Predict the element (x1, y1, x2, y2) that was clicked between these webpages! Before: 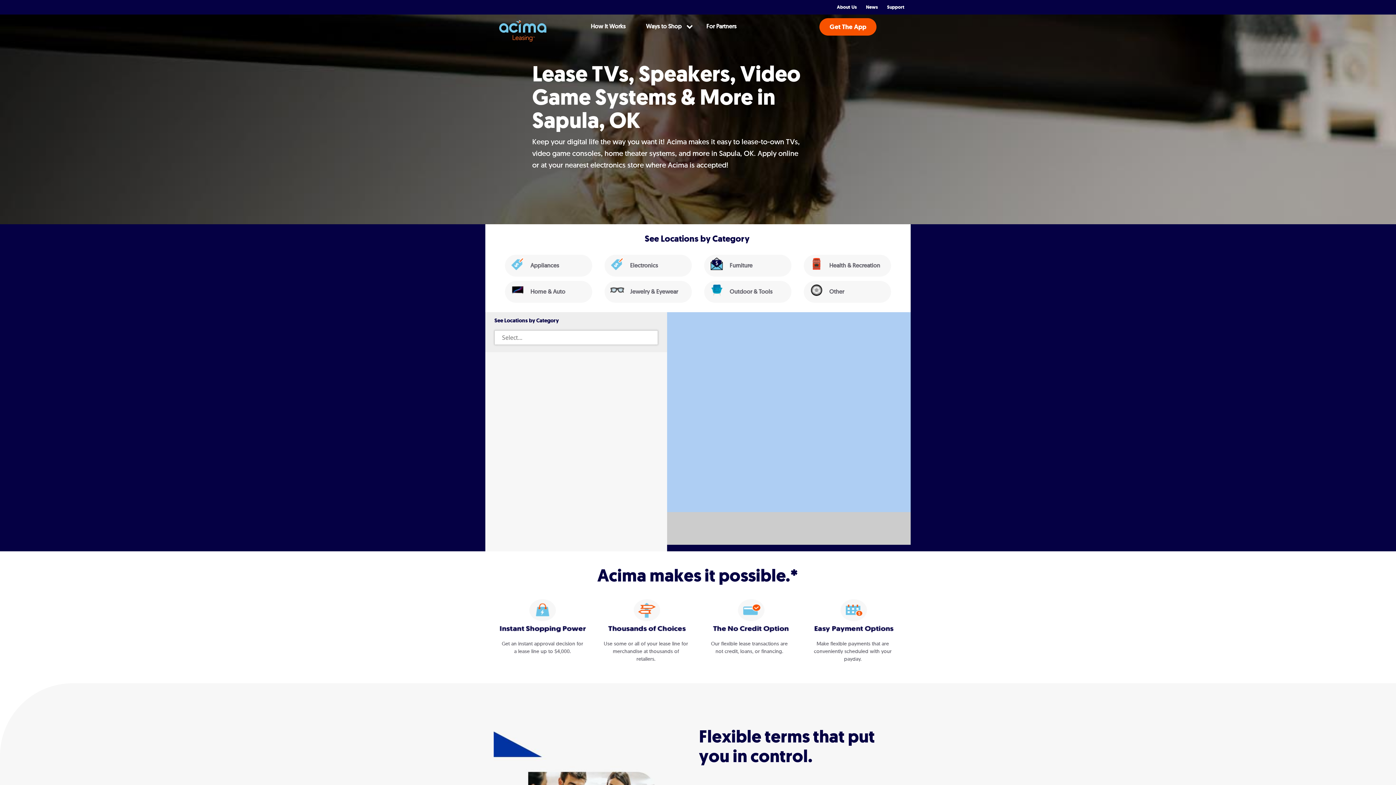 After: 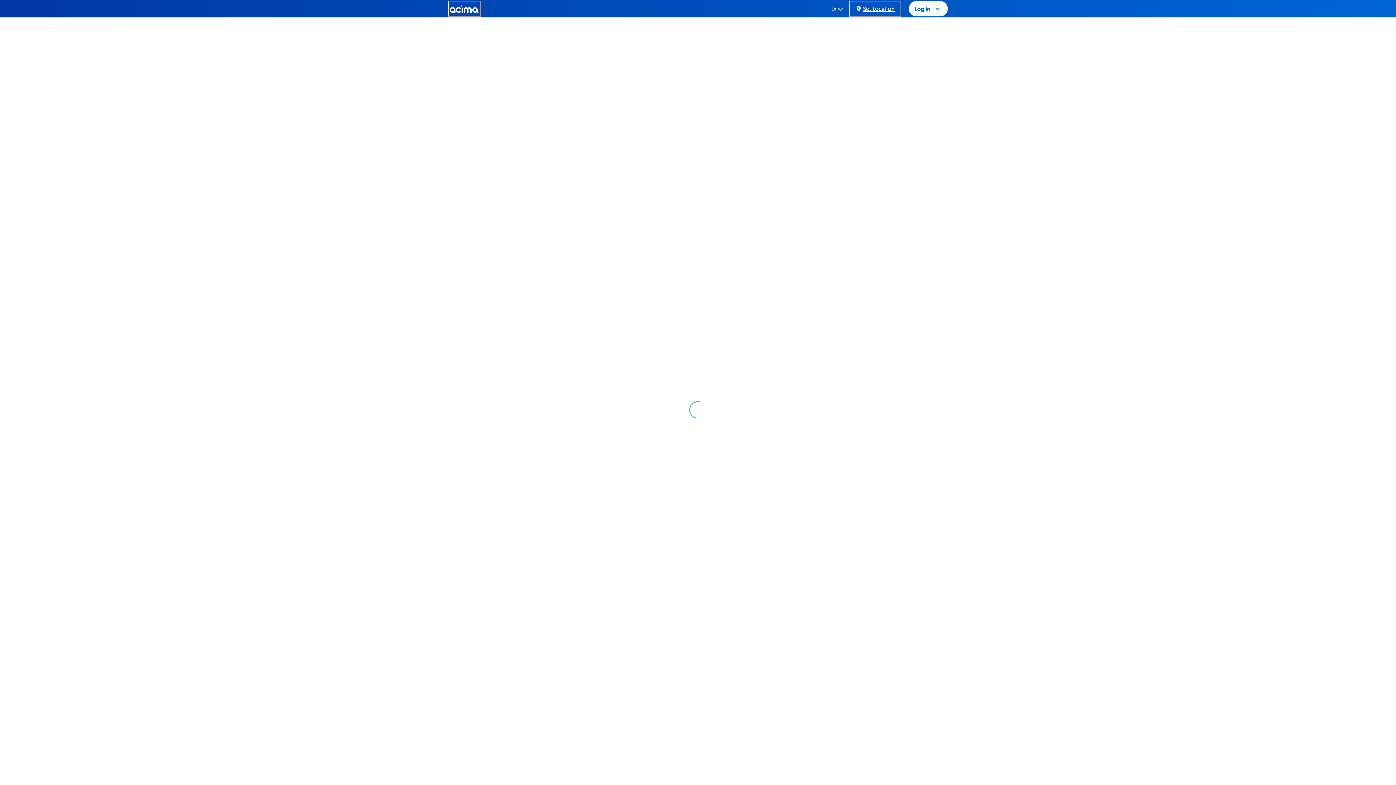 Action: label: Other bbox: (804, 281, 891, 303)